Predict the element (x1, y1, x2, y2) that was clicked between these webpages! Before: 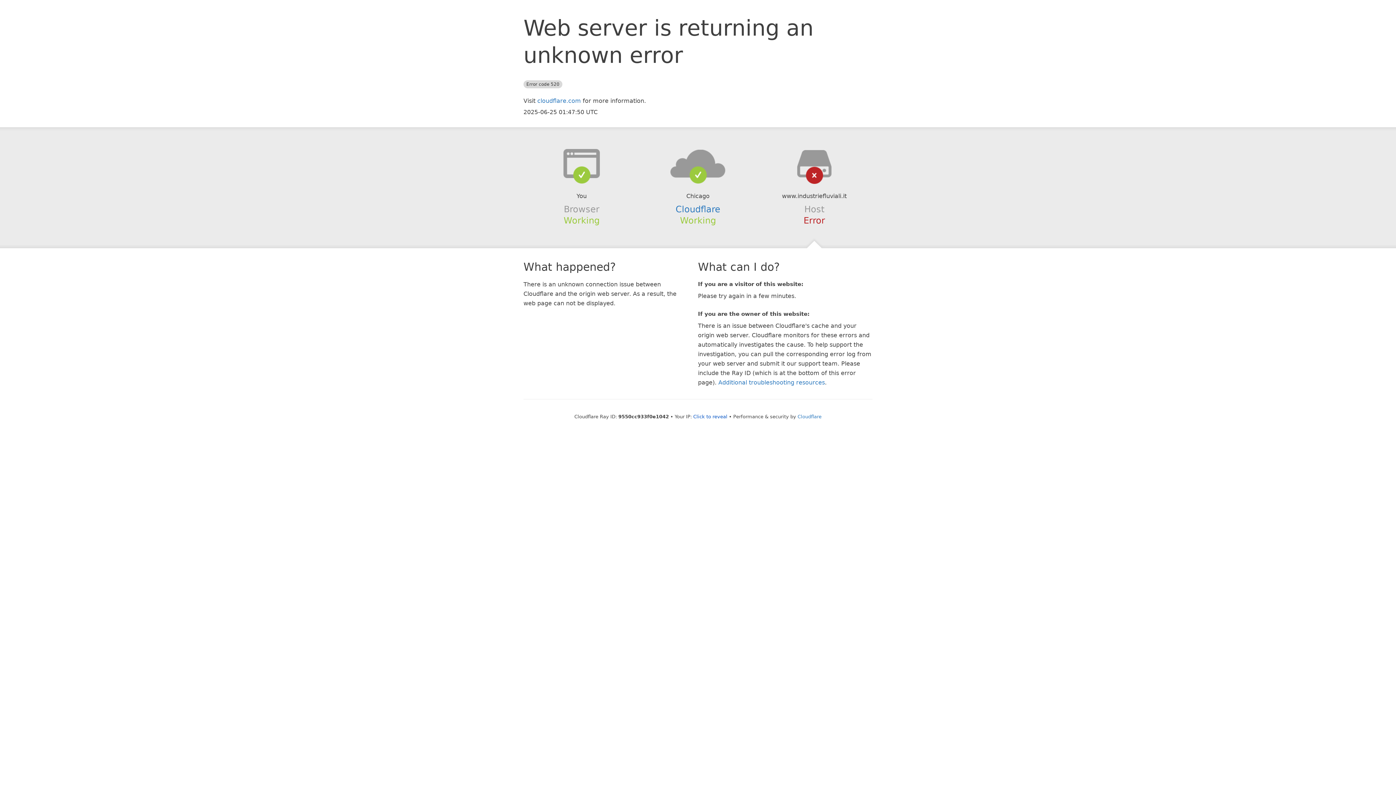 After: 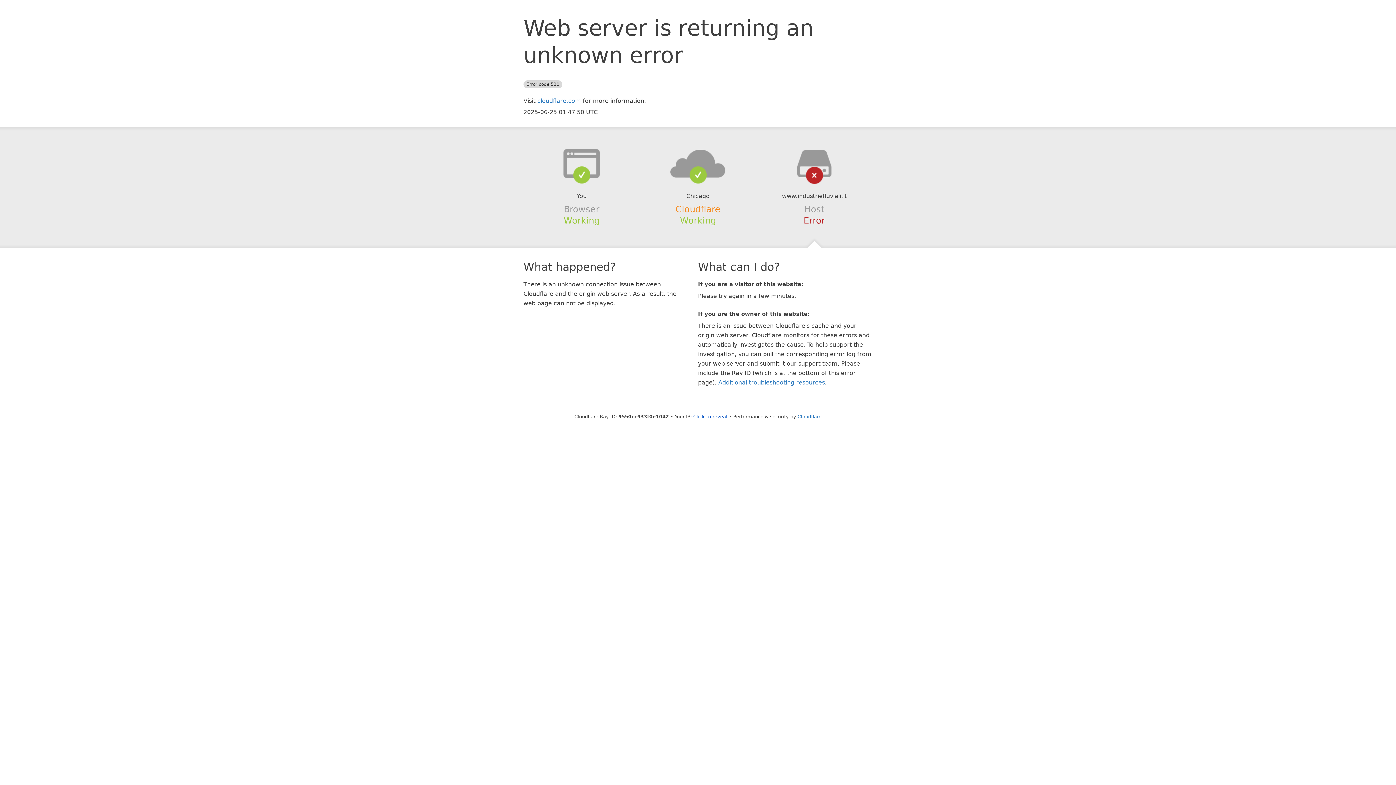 Action: label: Cloudflare bbox: (675, 204, 720, 214)